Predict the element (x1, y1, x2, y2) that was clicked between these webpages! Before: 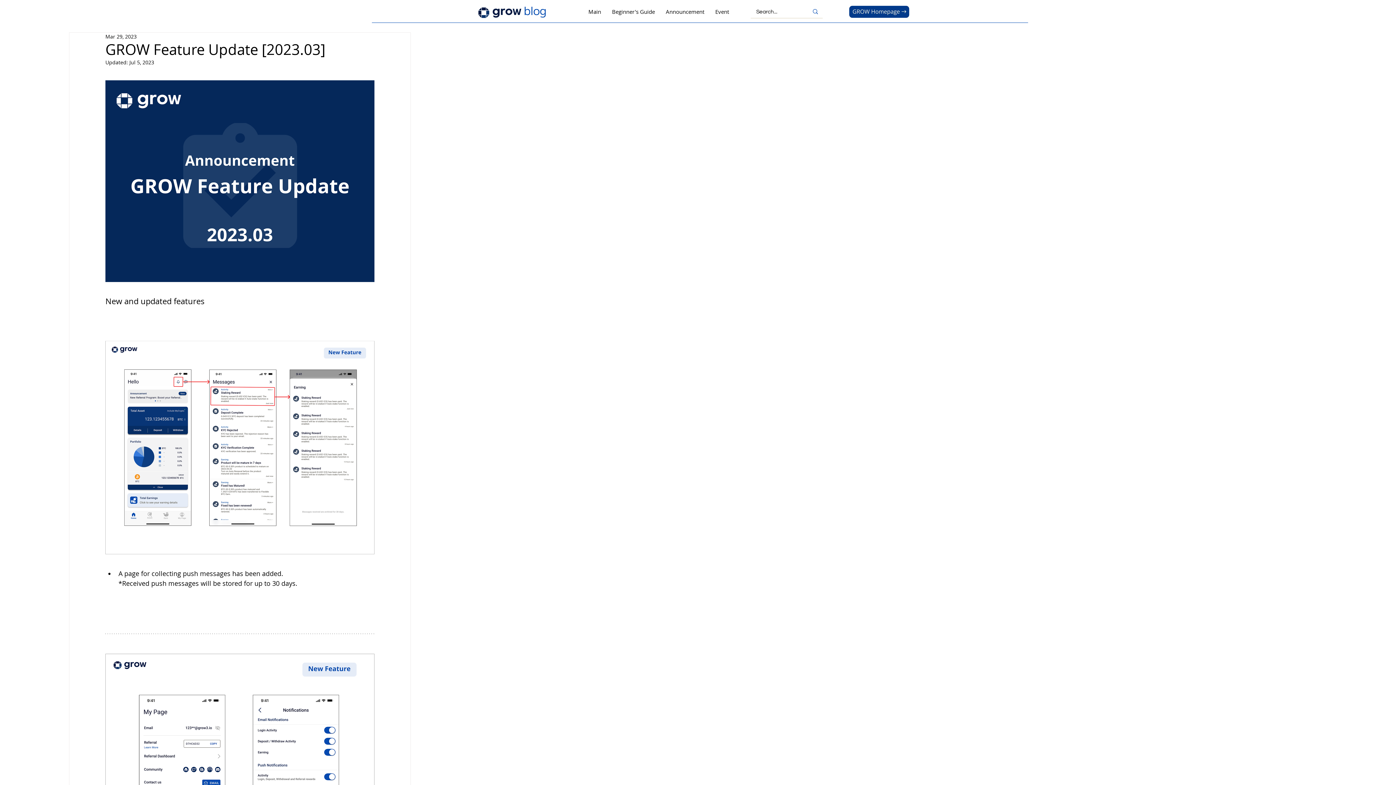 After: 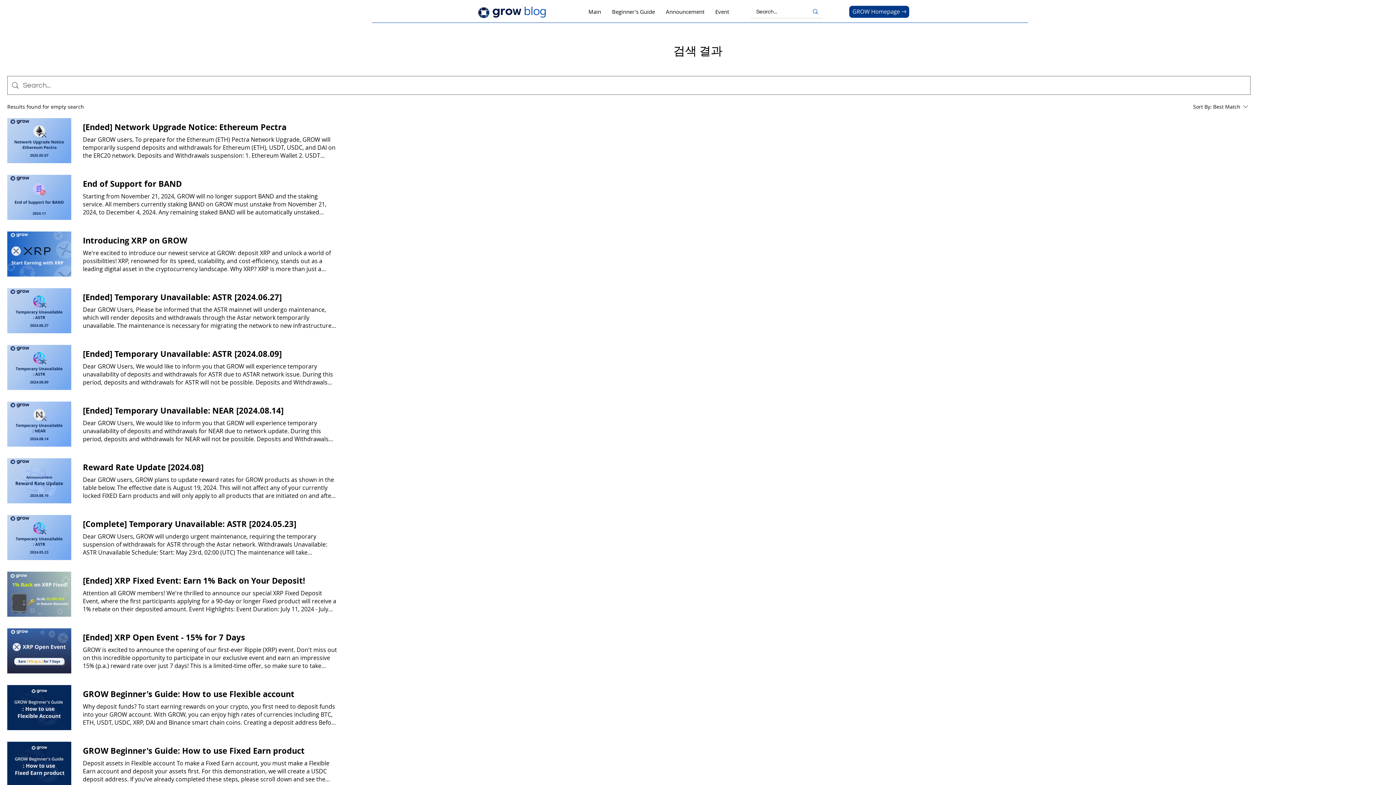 Action: bbox: (808, 5, 822, 17) label: Search...